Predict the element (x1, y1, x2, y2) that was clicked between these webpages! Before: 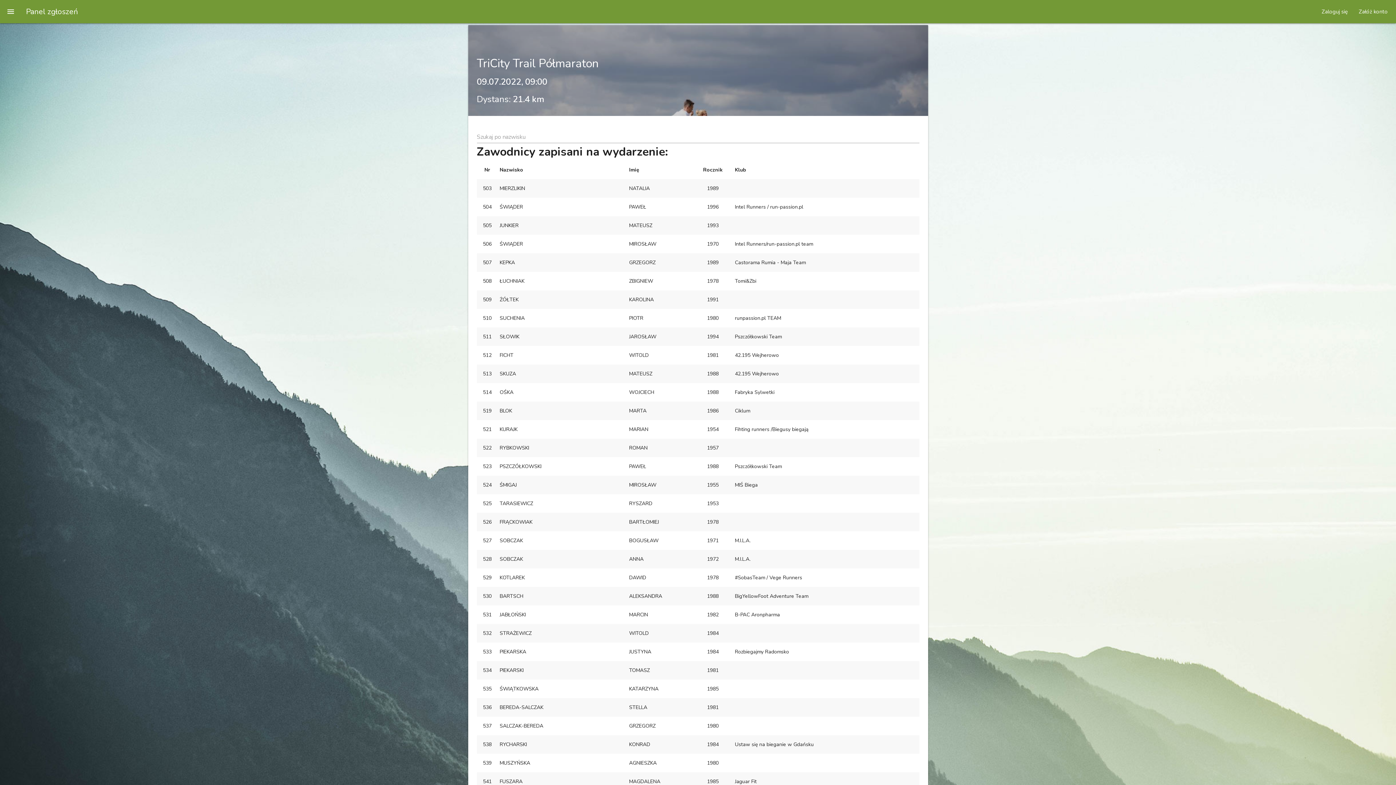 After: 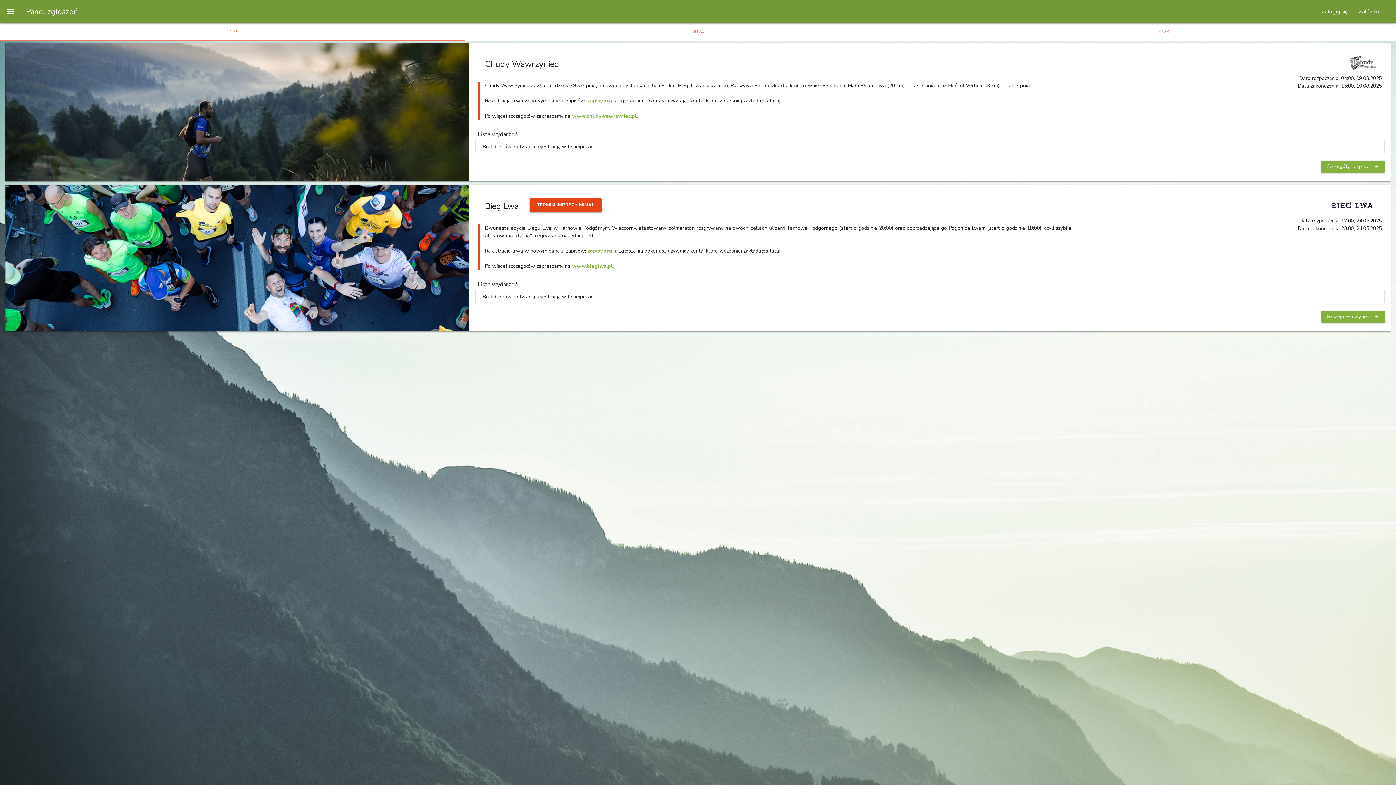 Action: bbox: (26, 0, 78, 23) label: Panel zgłoszeń